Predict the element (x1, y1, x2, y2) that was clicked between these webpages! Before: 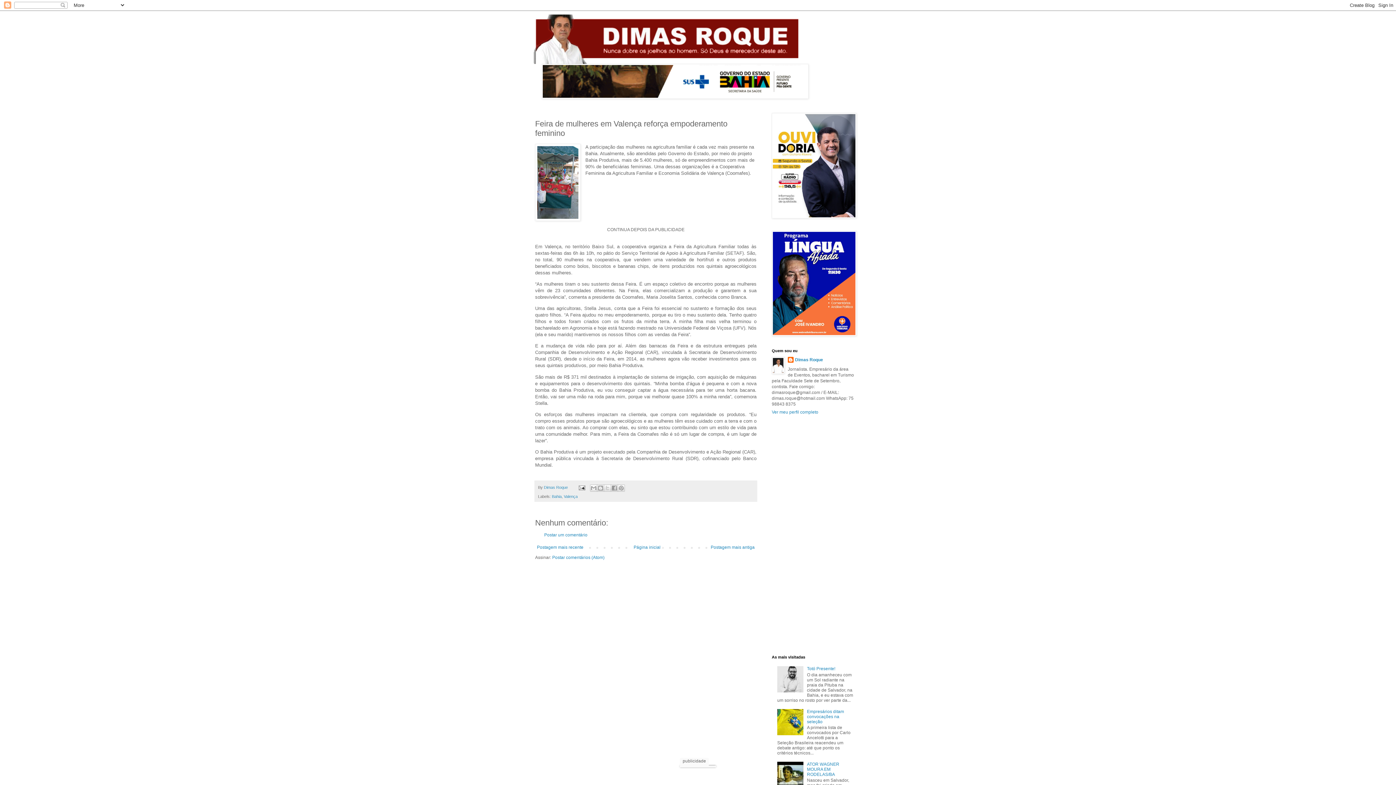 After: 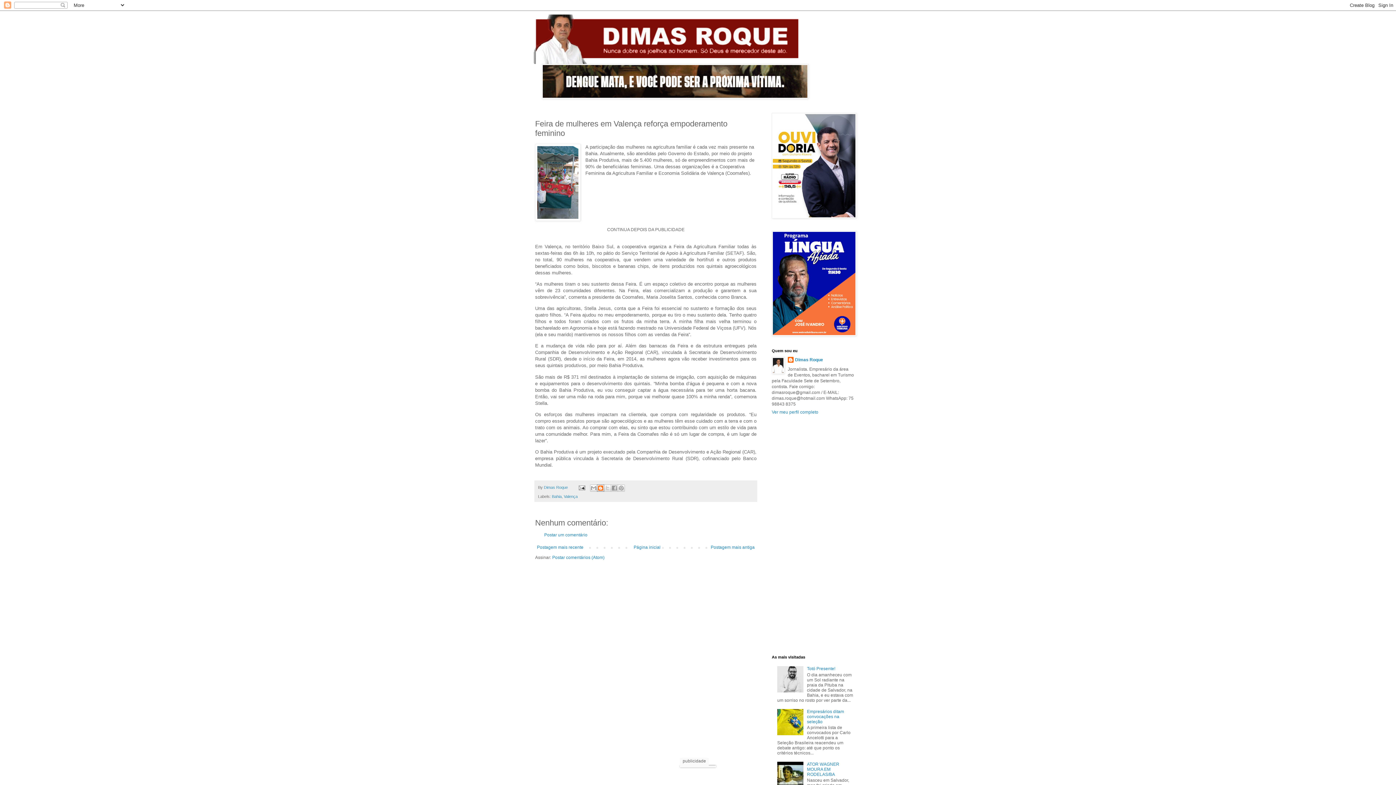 Action: bbox: (597, 484, 604, 491) label: Postar no blog!